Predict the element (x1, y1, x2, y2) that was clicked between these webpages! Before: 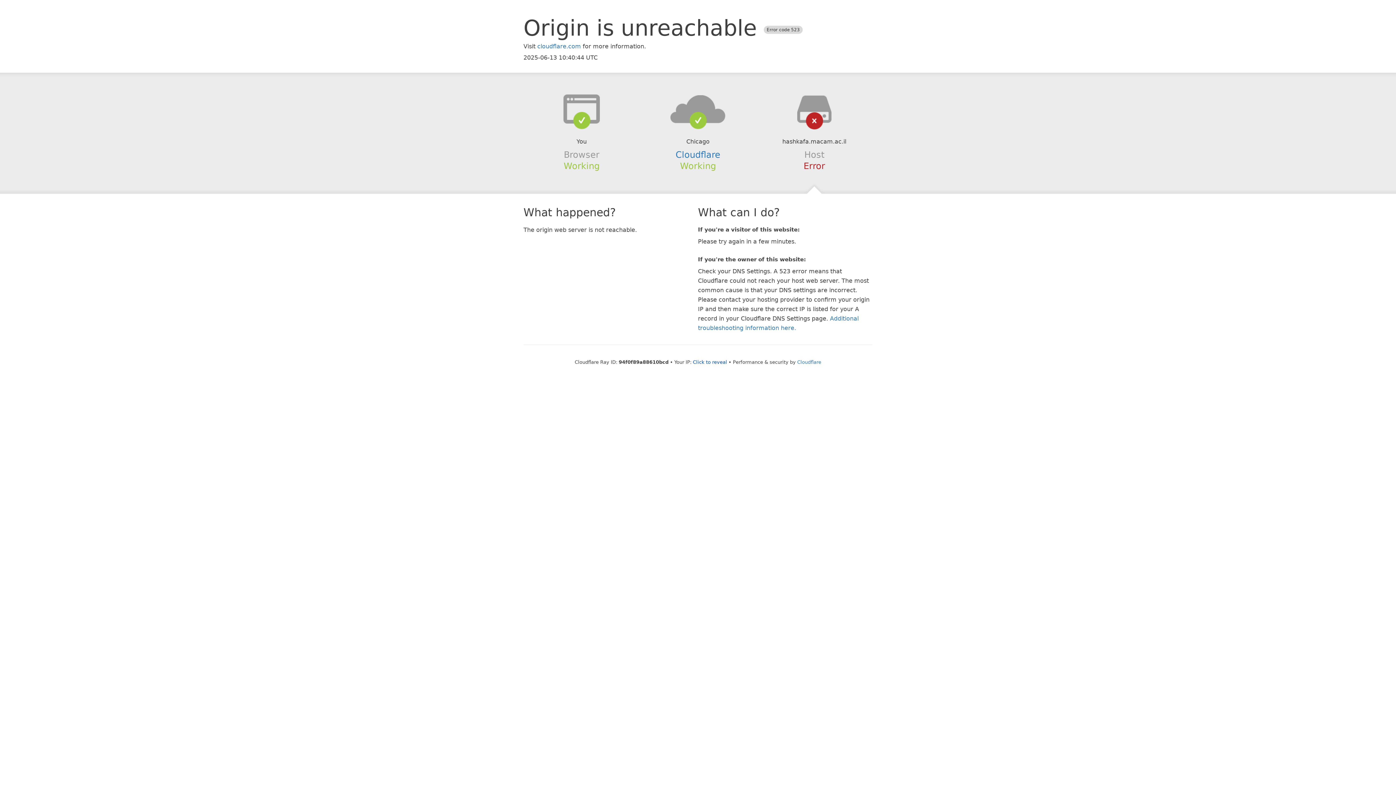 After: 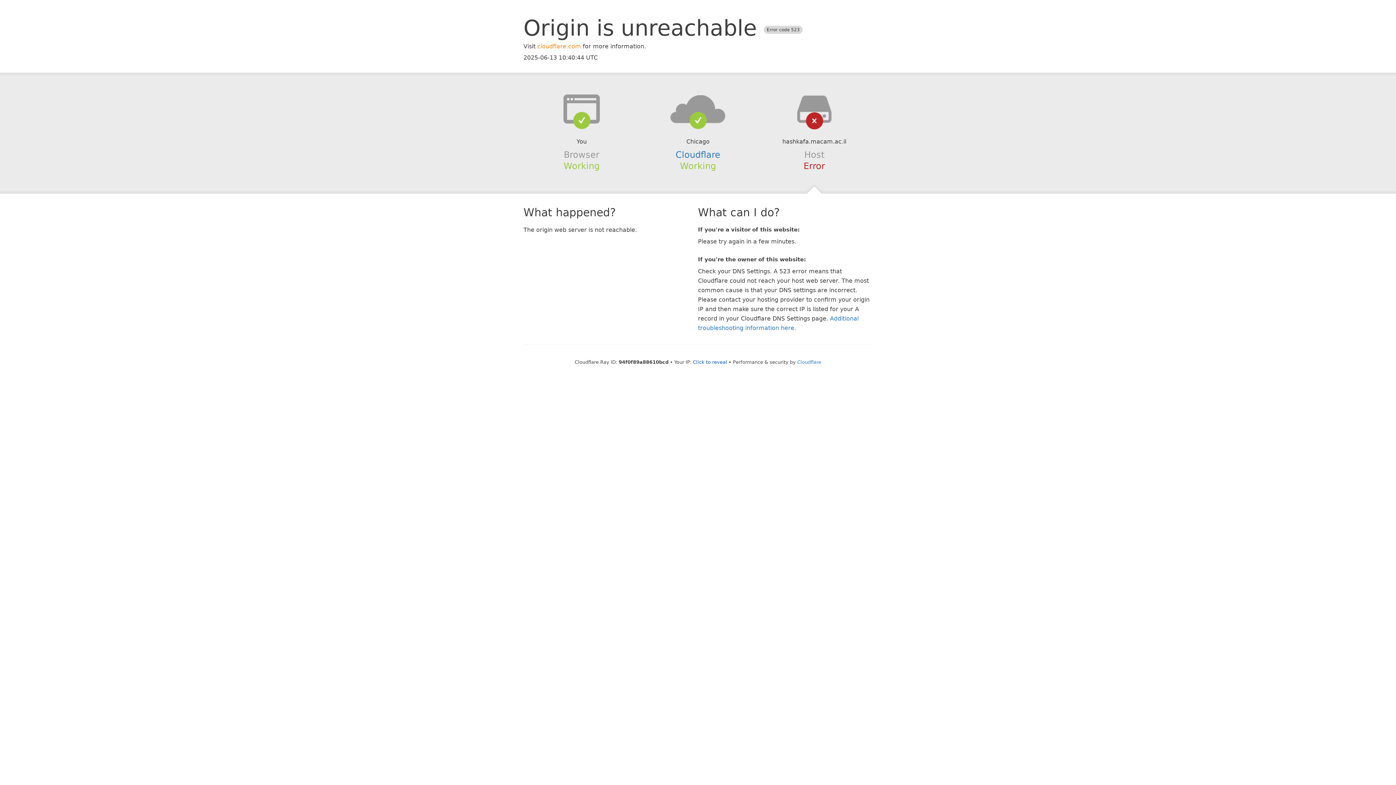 Action: bbox: (537, 42, 581, 49) label: cloudflare.com